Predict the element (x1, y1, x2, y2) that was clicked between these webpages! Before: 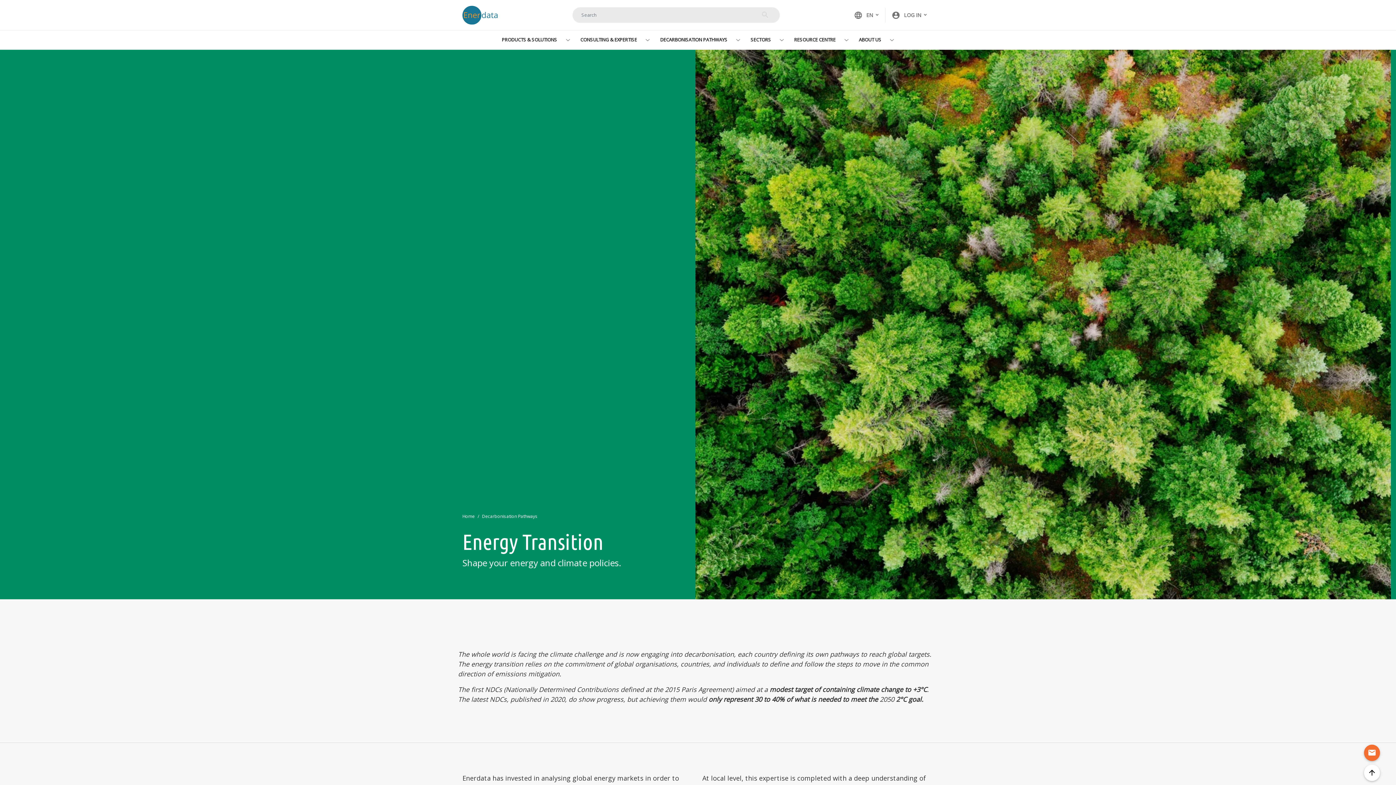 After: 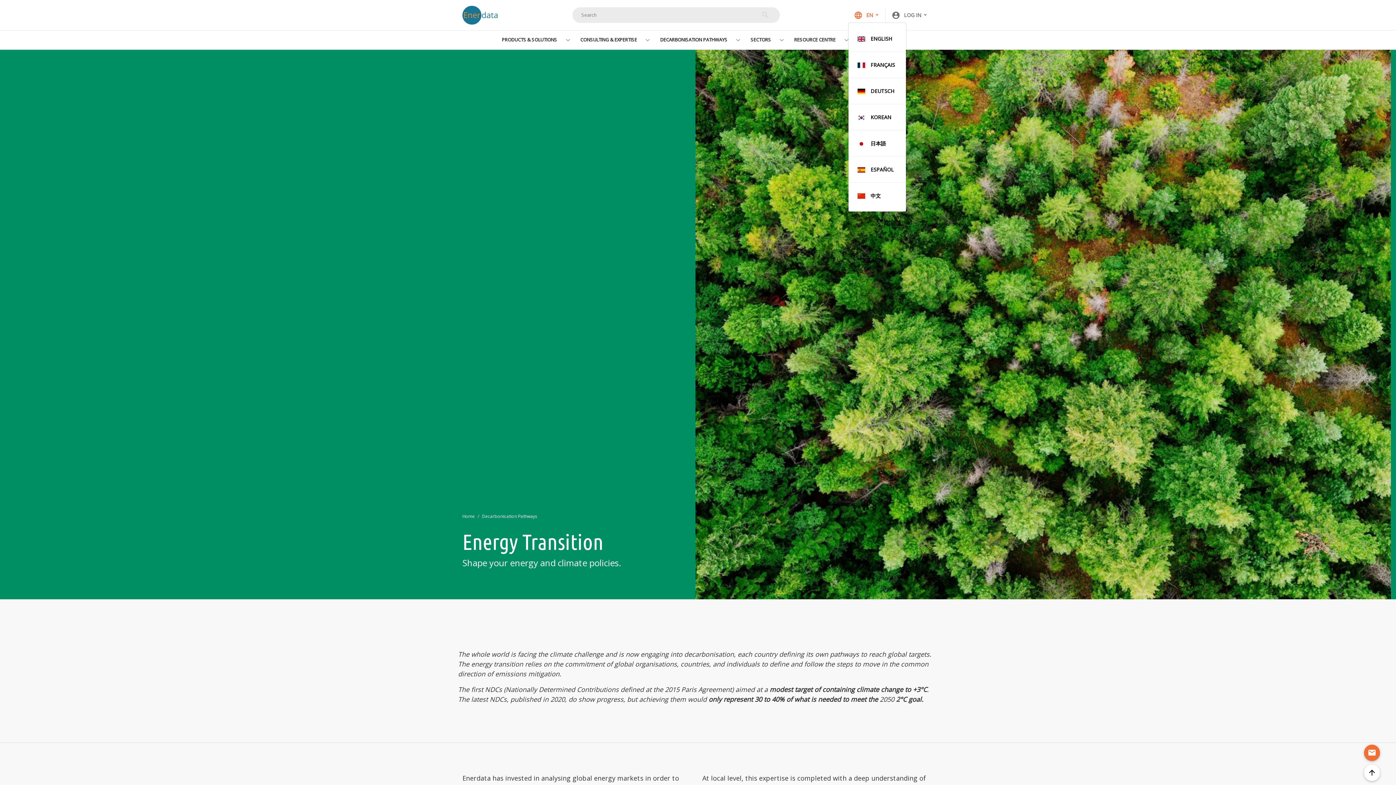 Action: label: language
EN bbox: (854, 10, 879, 19)